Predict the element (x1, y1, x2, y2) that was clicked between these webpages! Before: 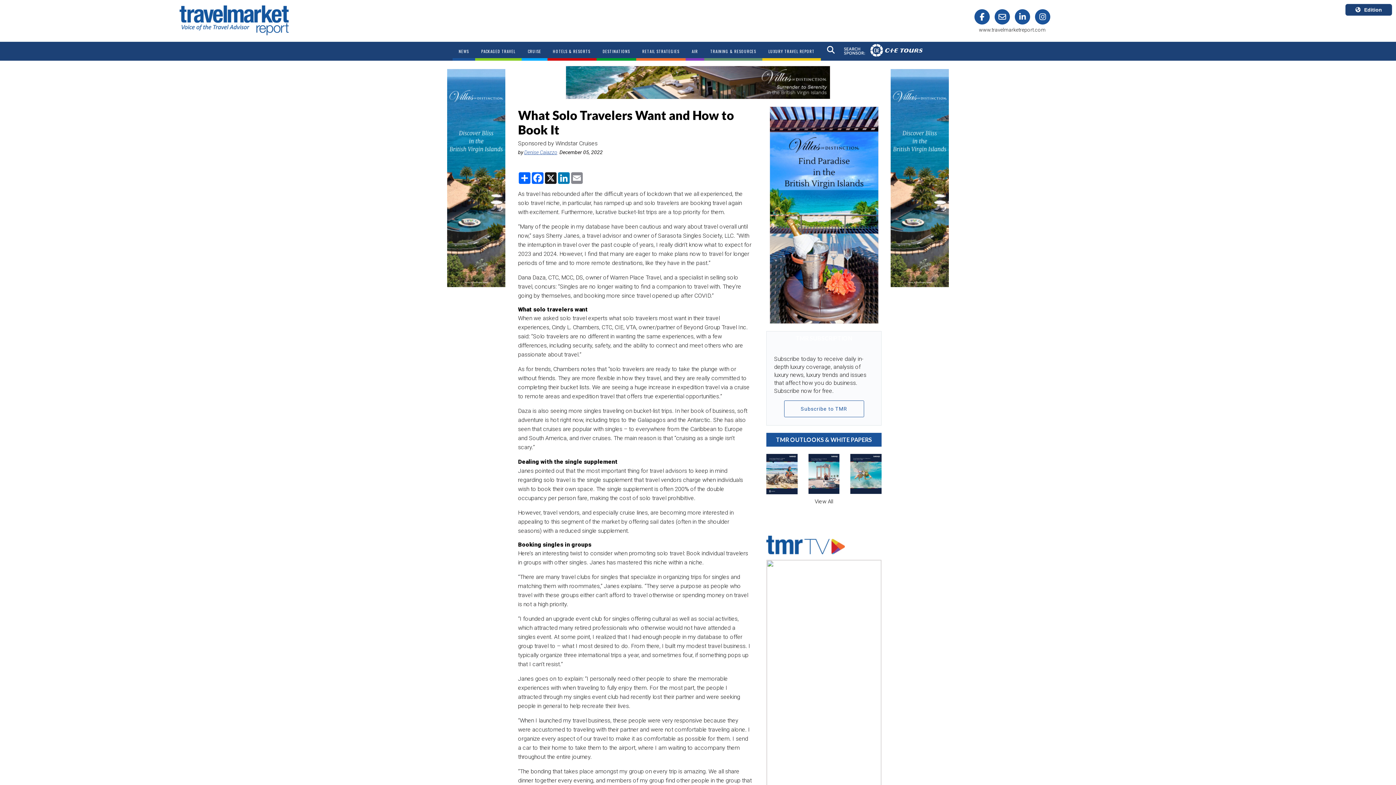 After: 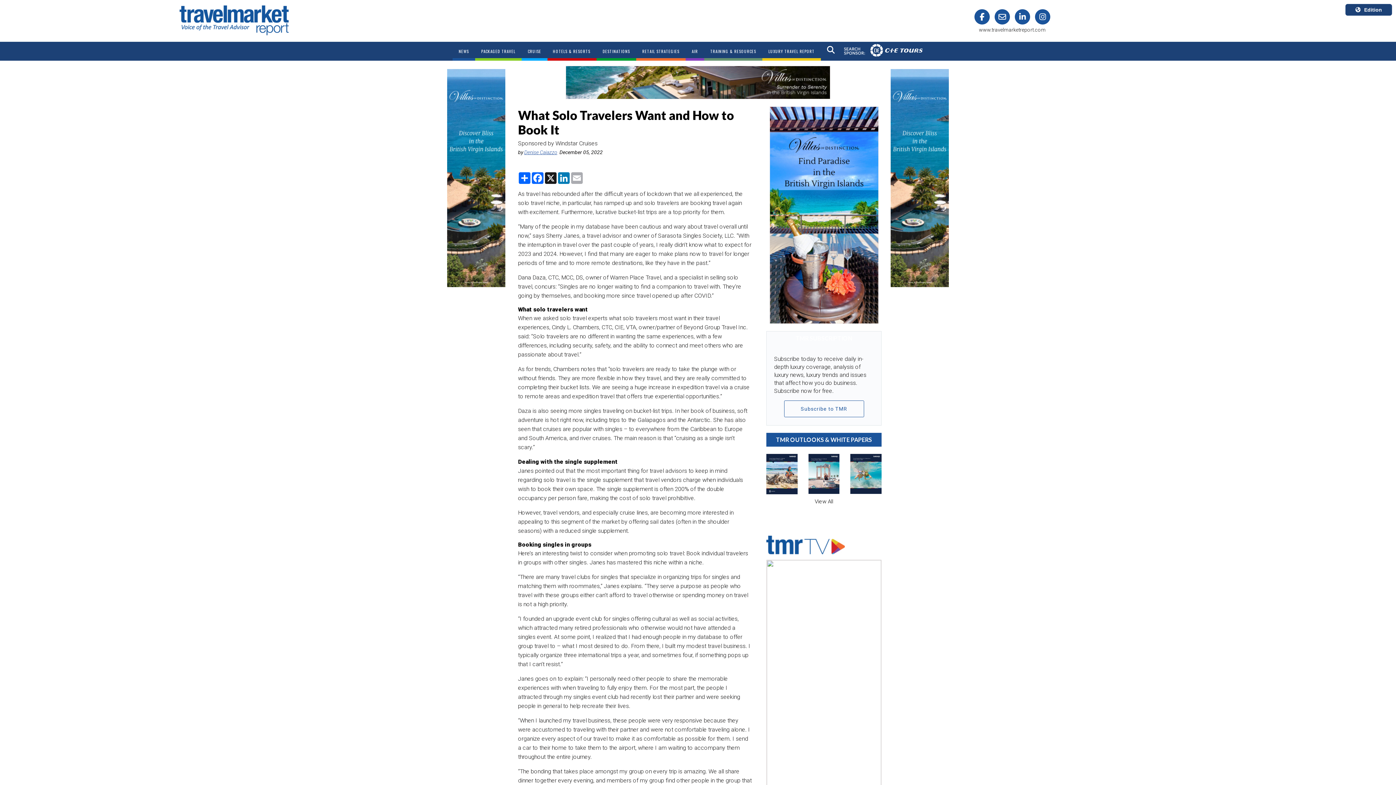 Action: label: Email bbox: (570, 172, 583, 183)